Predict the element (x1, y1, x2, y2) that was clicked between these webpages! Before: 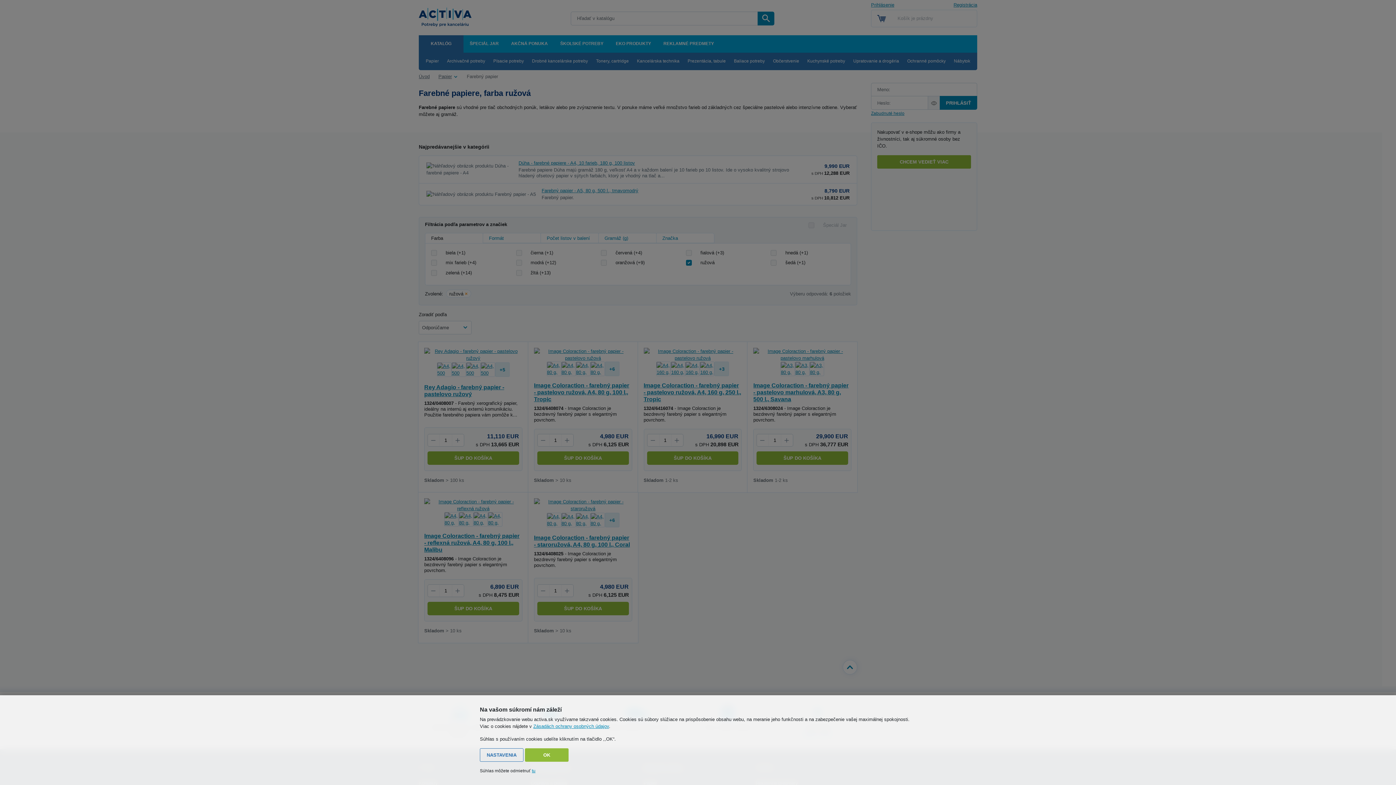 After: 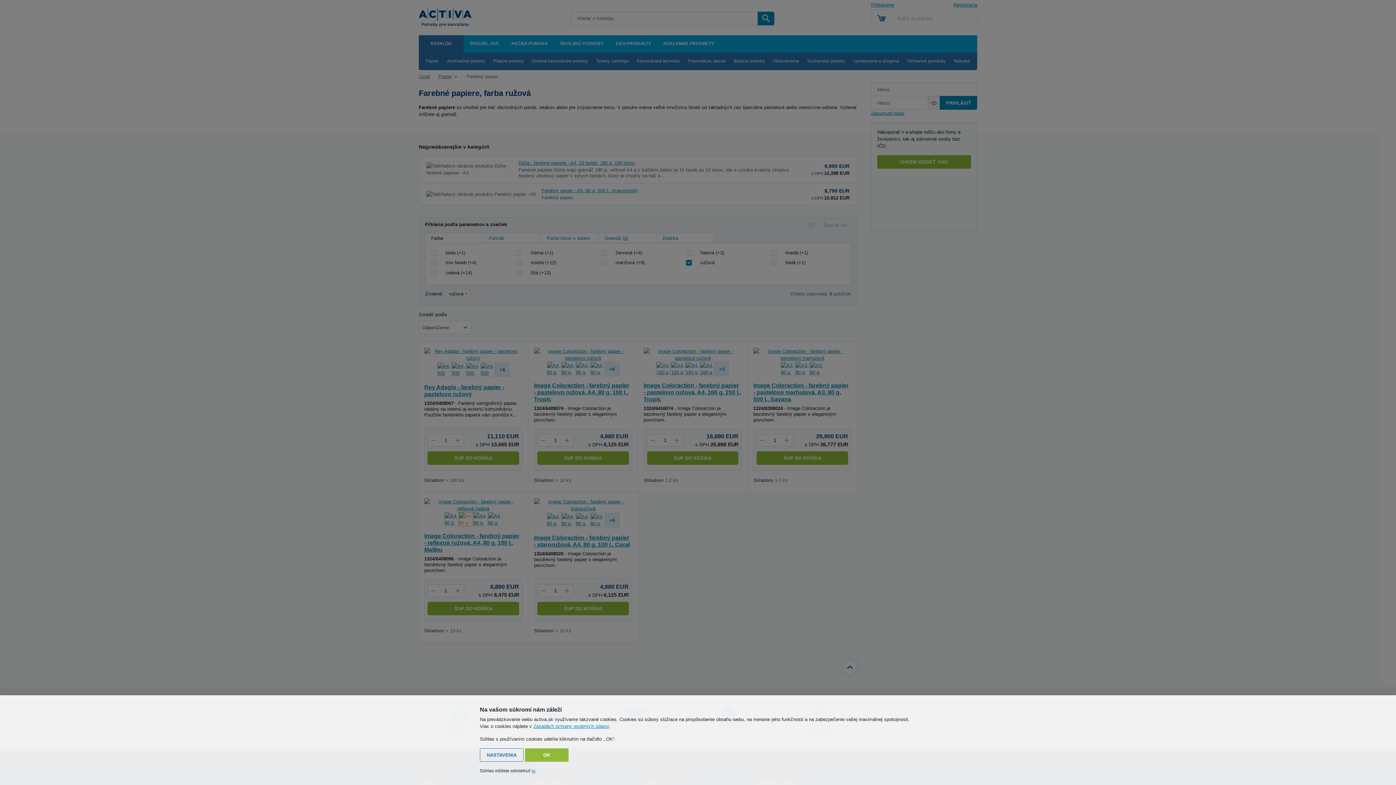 Action: bbox: (458, 512, 473, 527)